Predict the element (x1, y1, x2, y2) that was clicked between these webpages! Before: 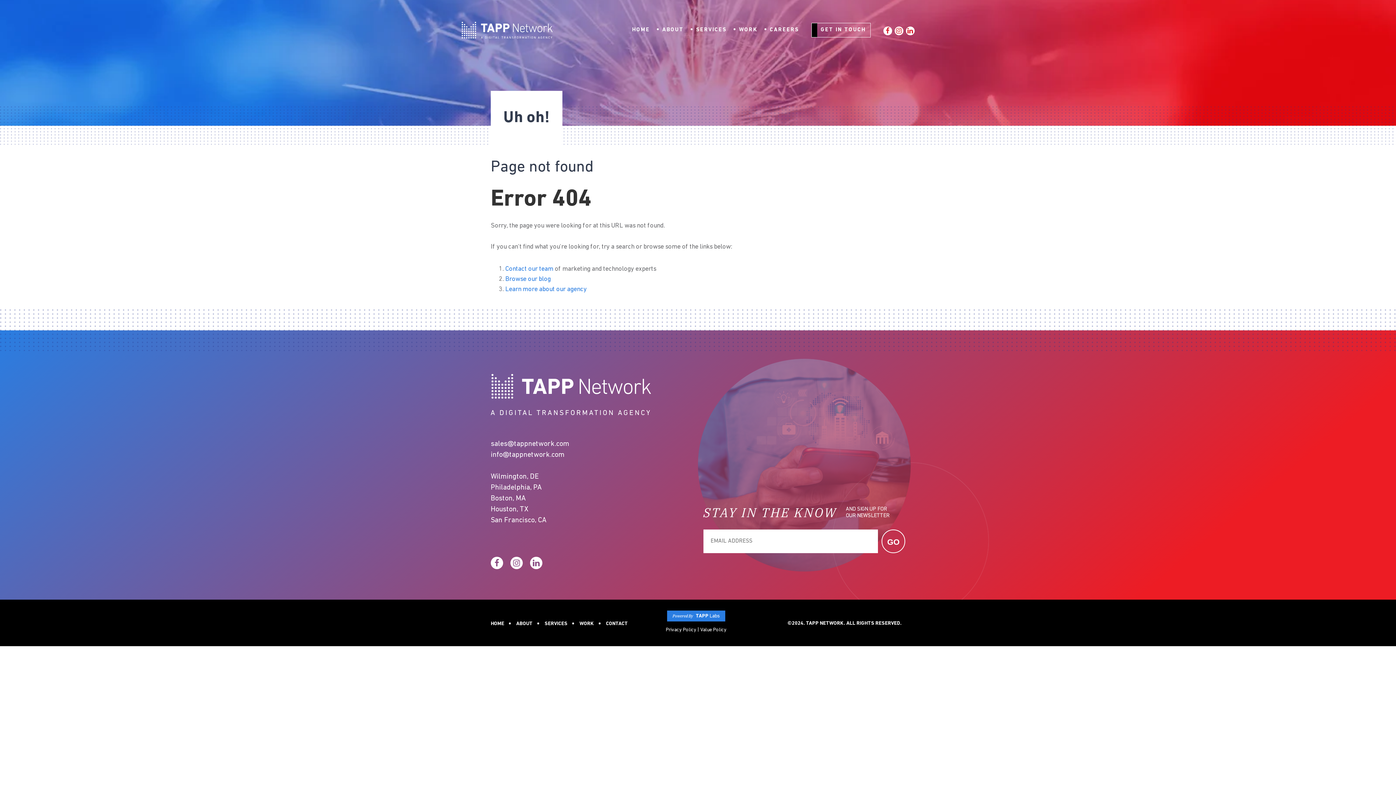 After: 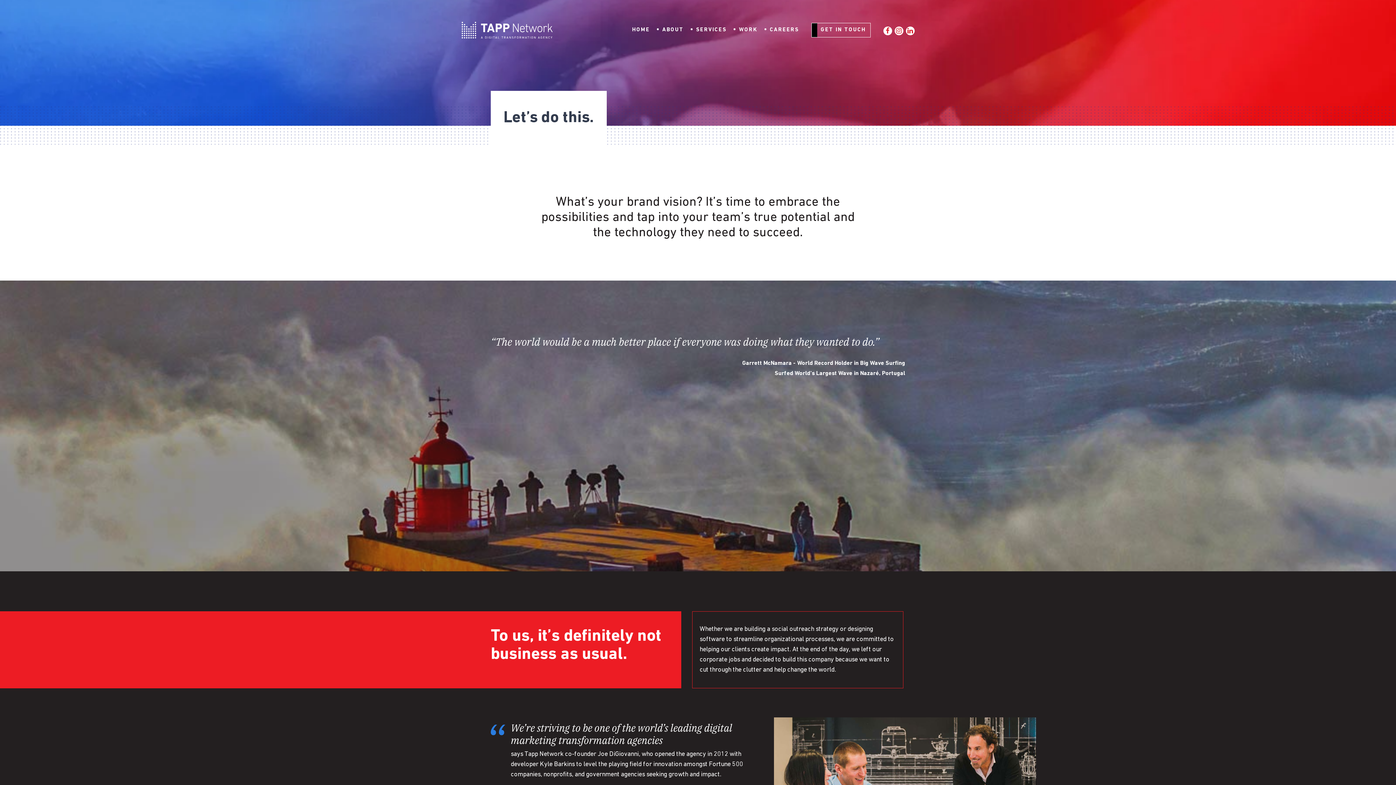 Action: bbox: (516, 621, 532, 626) label: ABOUT